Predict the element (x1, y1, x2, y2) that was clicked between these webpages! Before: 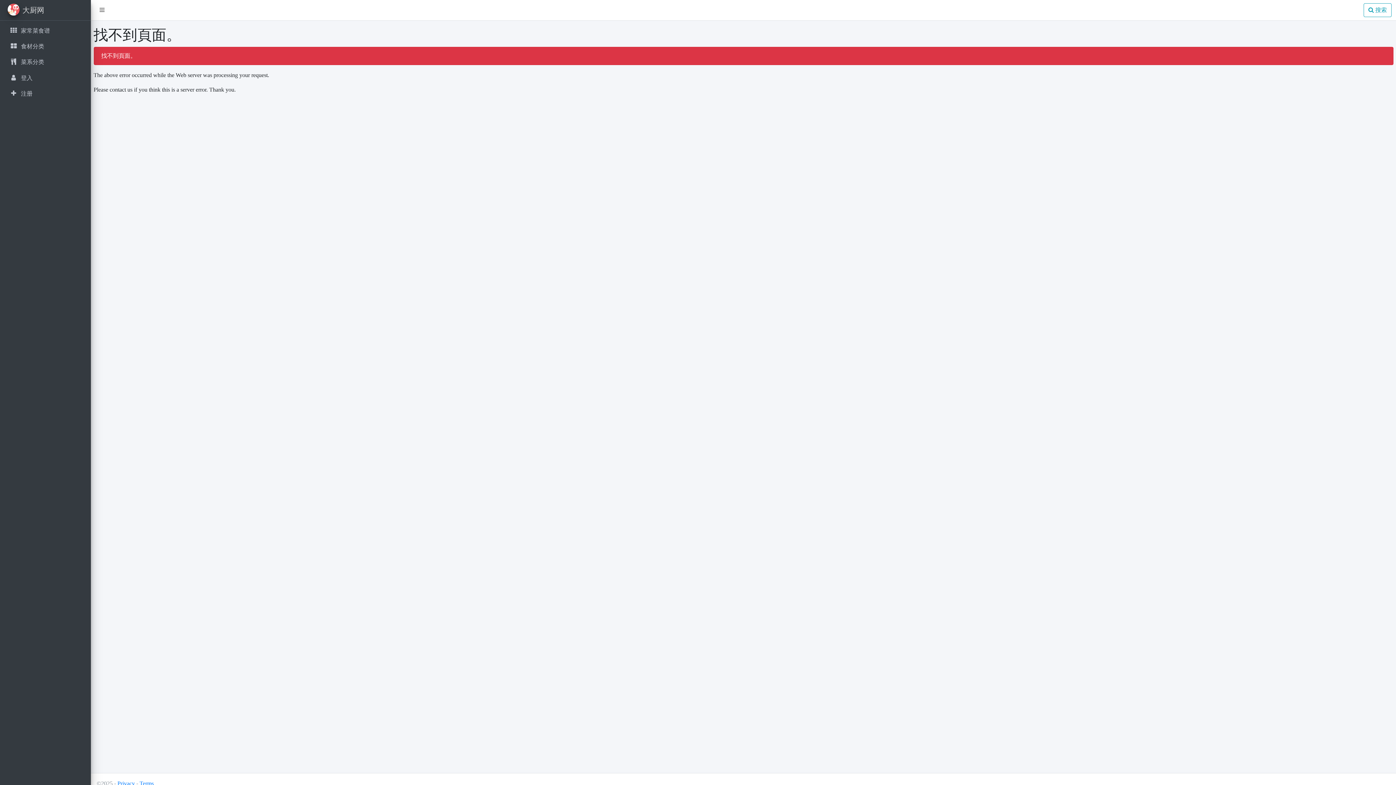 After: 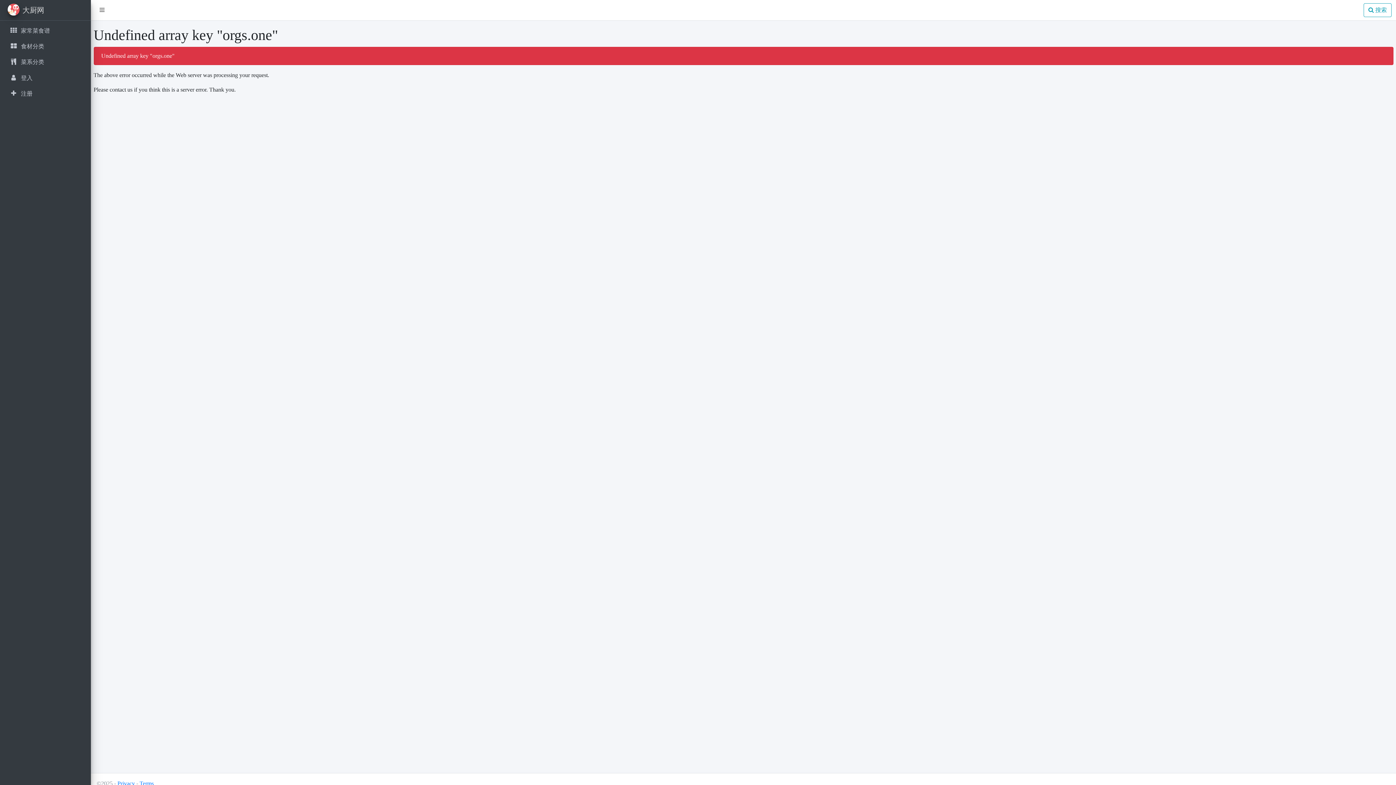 Action: label: 大厨网 bbox: (0, 0, 90, 20)